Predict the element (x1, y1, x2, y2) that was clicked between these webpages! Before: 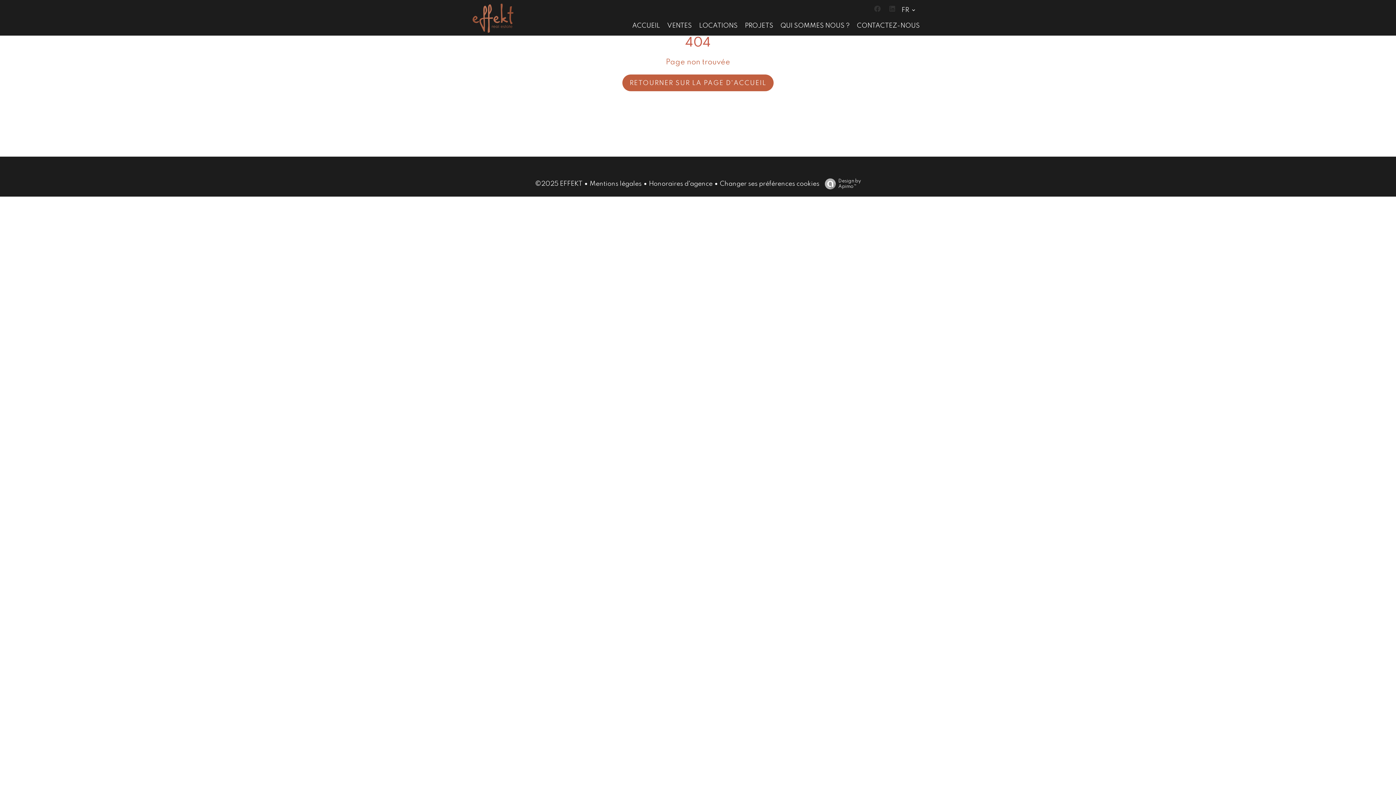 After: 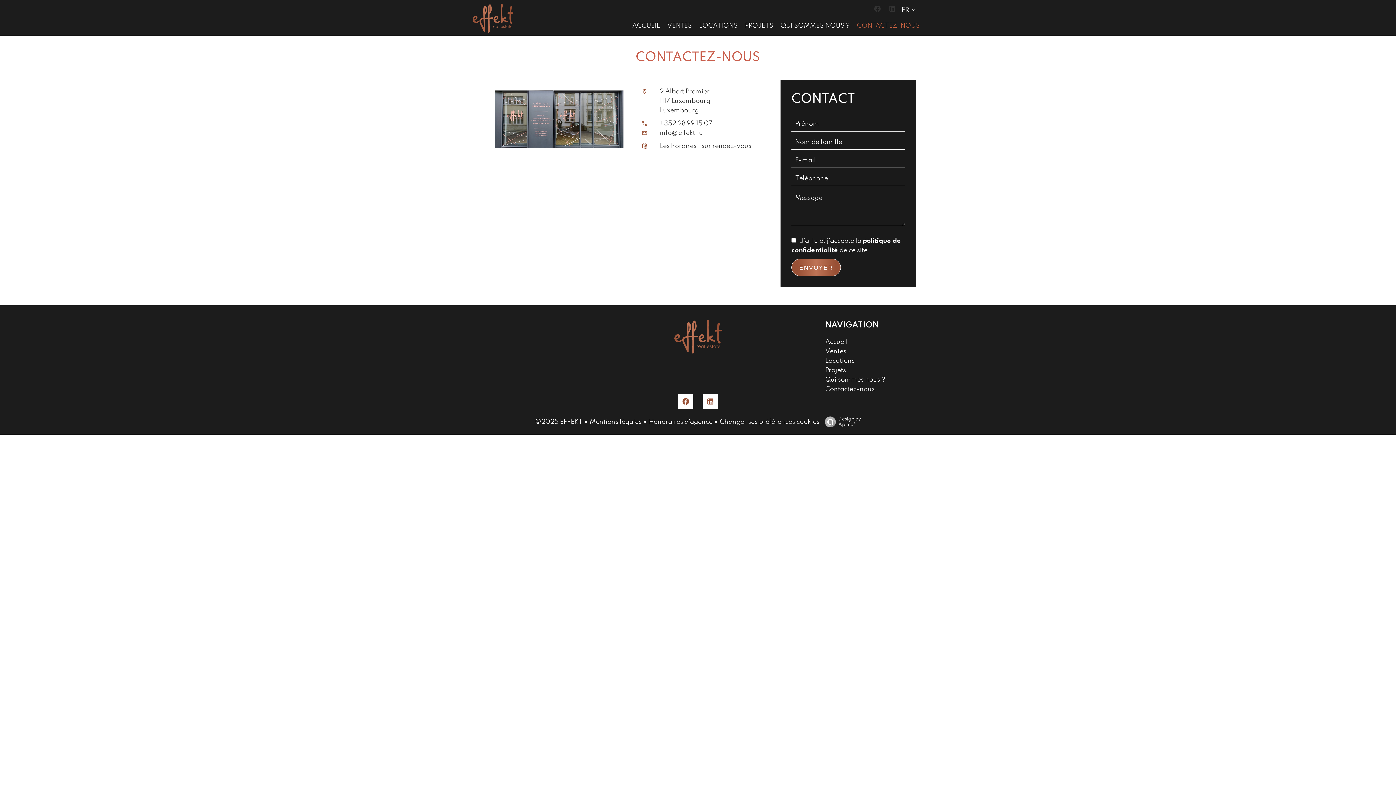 Action: label: CONTACTEZ-NOUS bbox: (857, 22, 920, 29)